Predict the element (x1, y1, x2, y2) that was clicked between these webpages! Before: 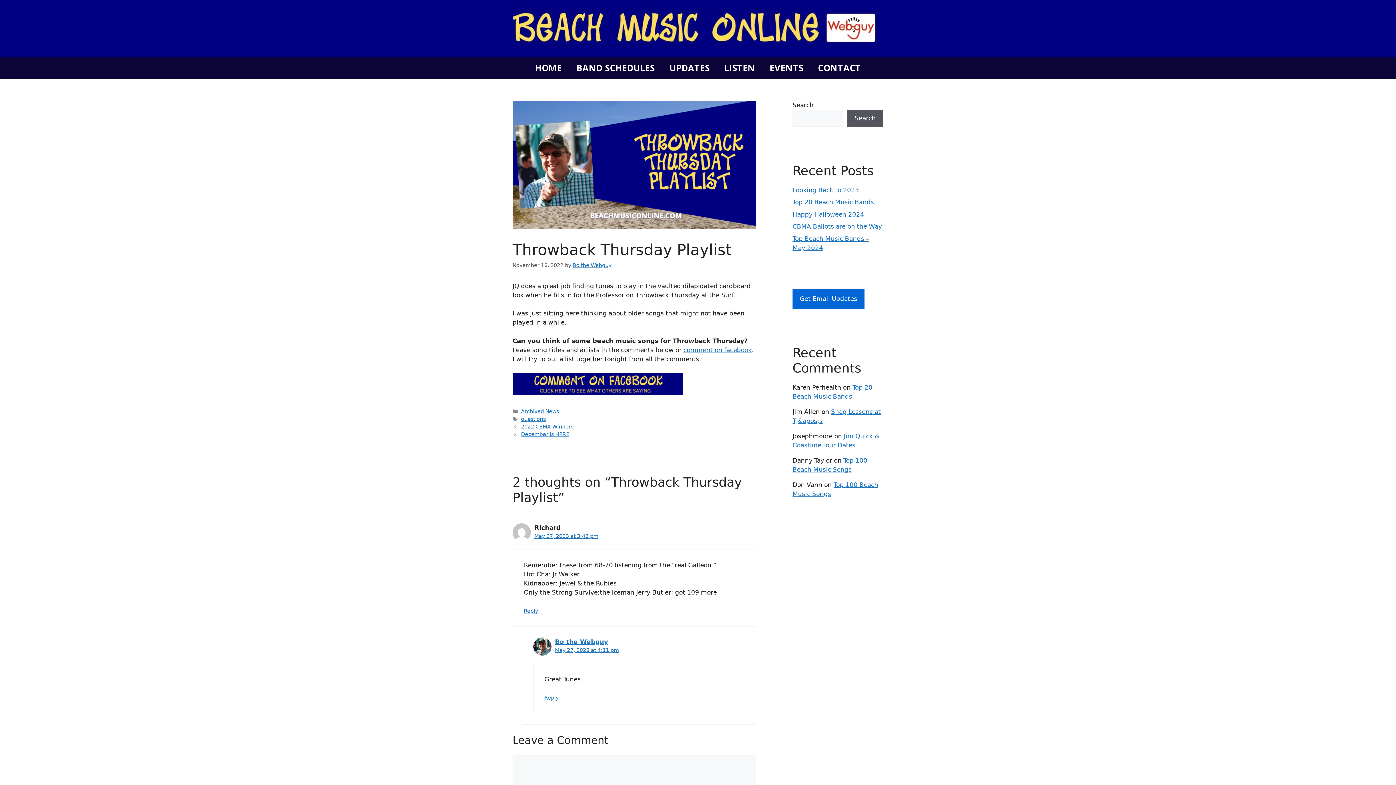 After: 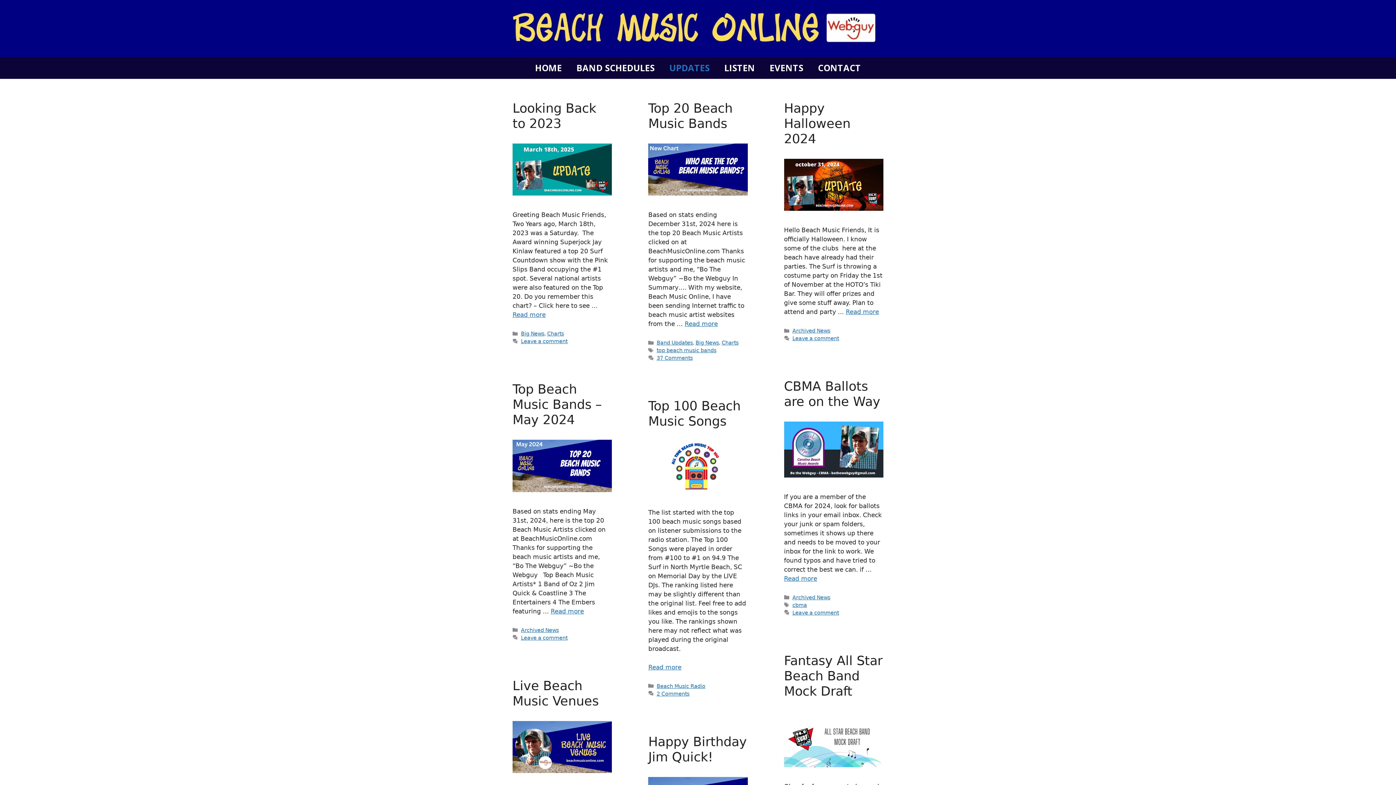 Action: bbox: (662, 57, 717, 78) label: UPDATES